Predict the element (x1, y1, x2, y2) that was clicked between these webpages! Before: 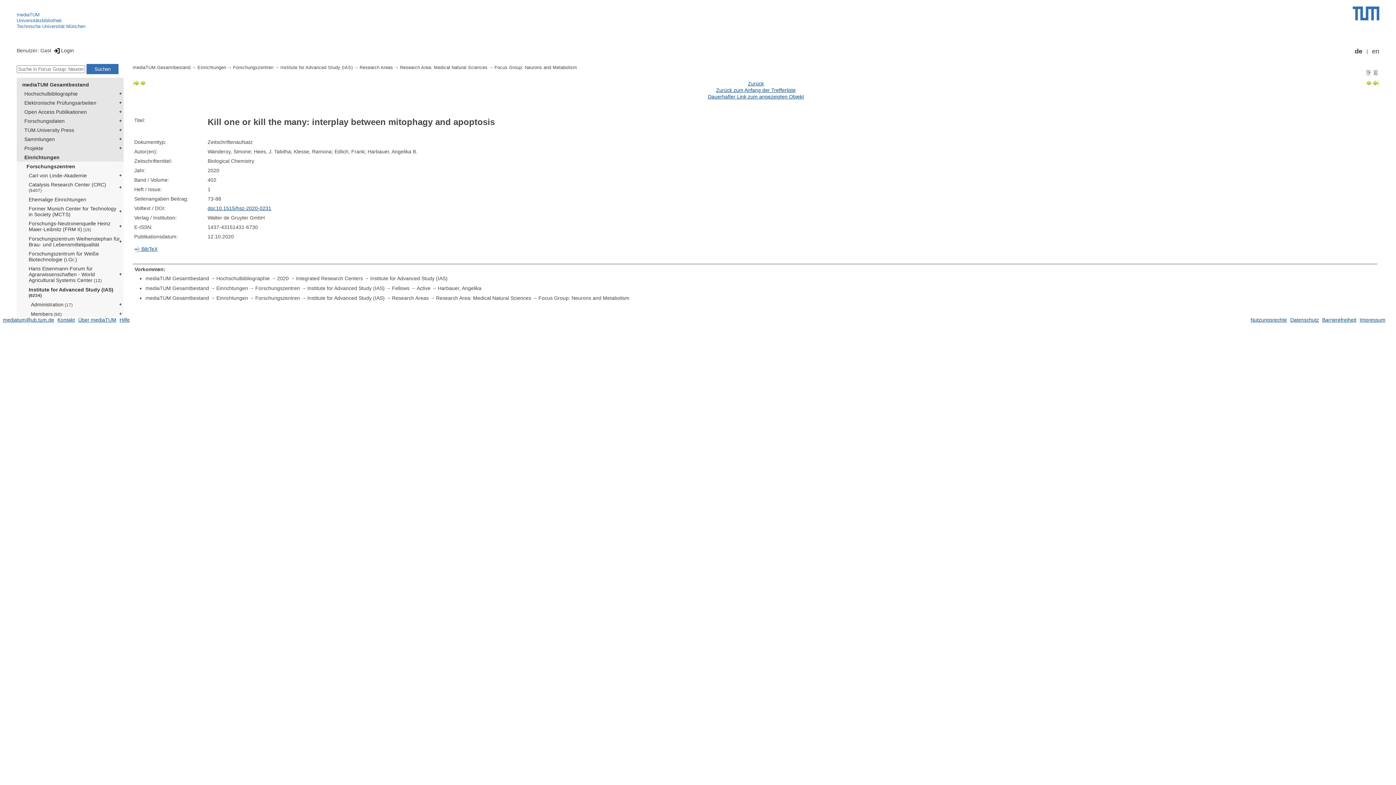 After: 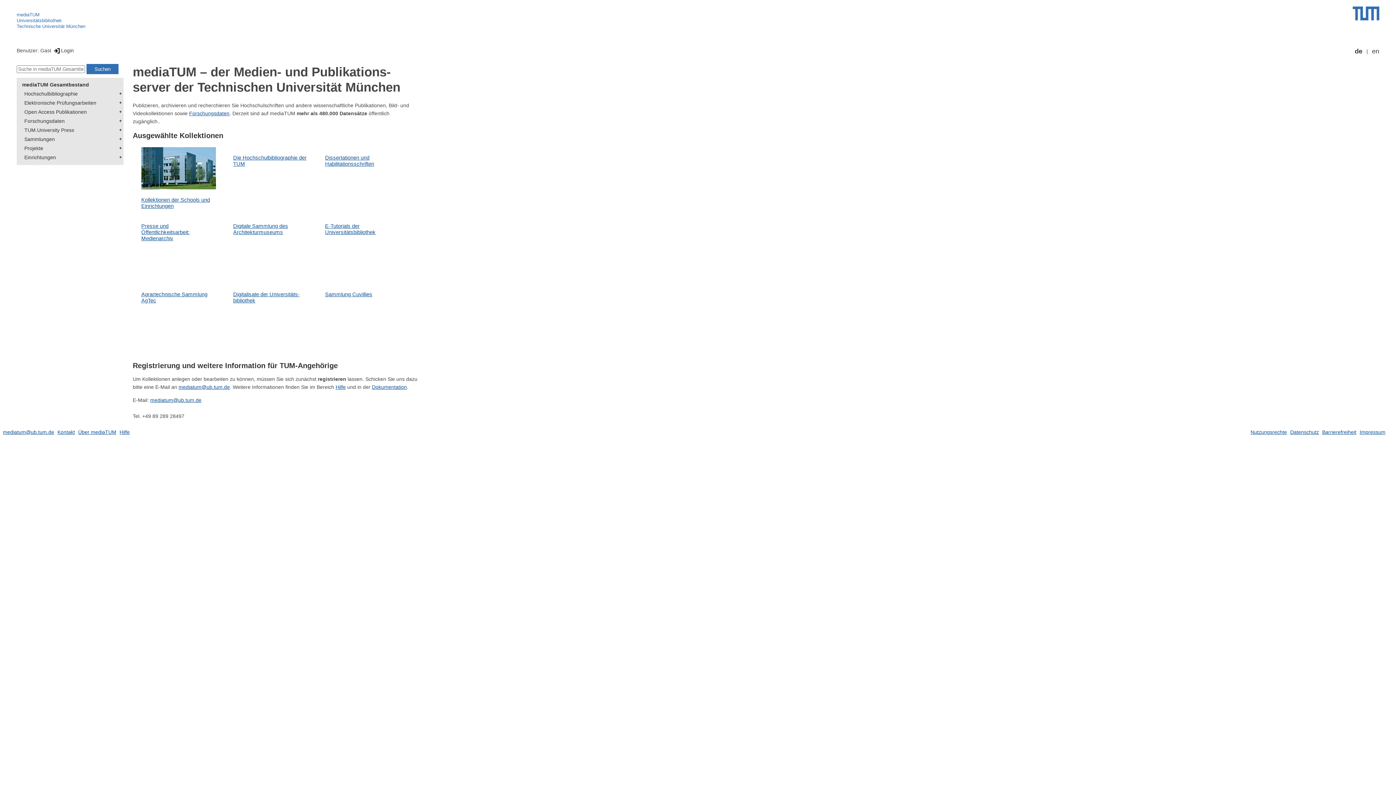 Action: bbox: (17, 80, 123, 89) label: mediaTUM Gesamtbestand